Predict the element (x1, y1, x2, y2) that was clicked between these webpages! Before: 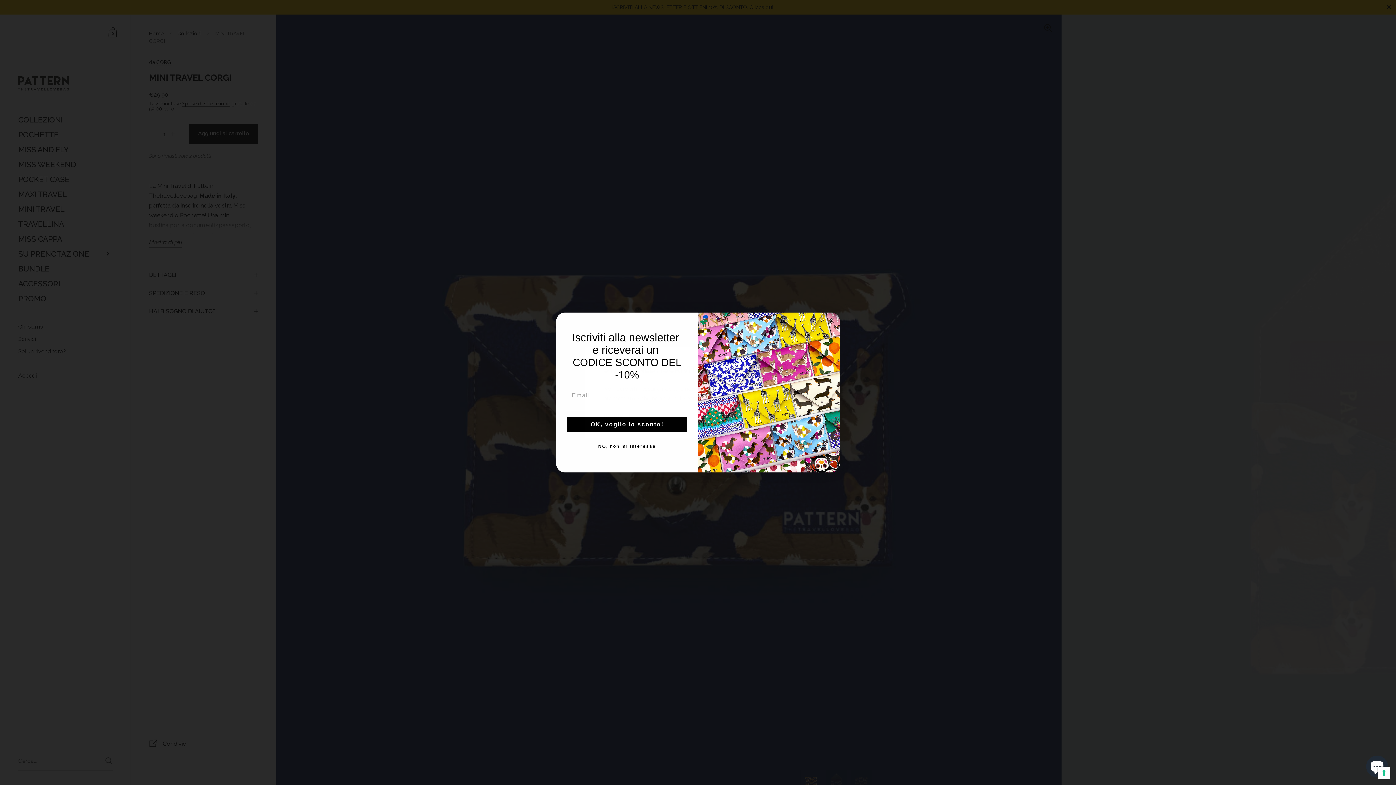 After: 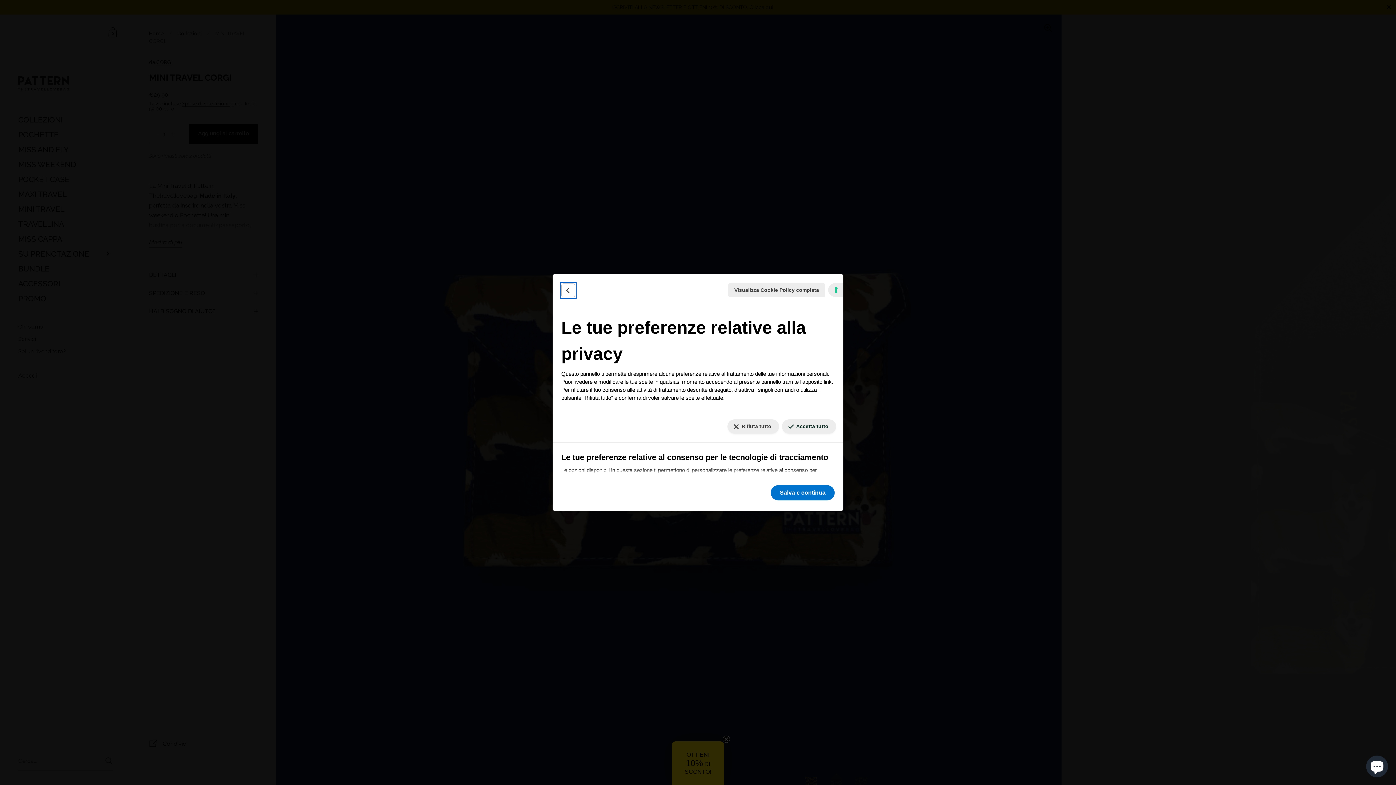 Action: bbox: (1378, 767, 1390, 779) label: Le tue preferenze relative al consenso per le tecnologie di tracciamento